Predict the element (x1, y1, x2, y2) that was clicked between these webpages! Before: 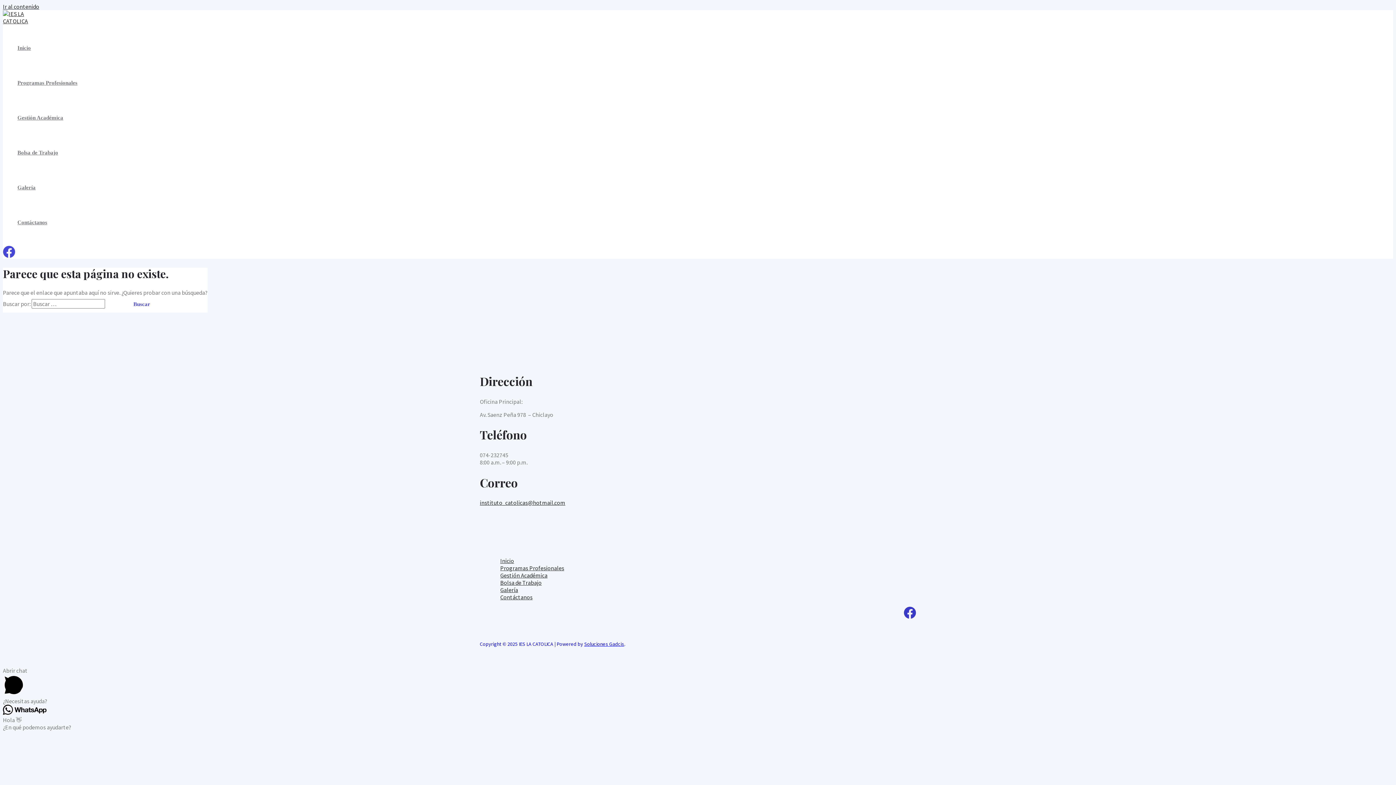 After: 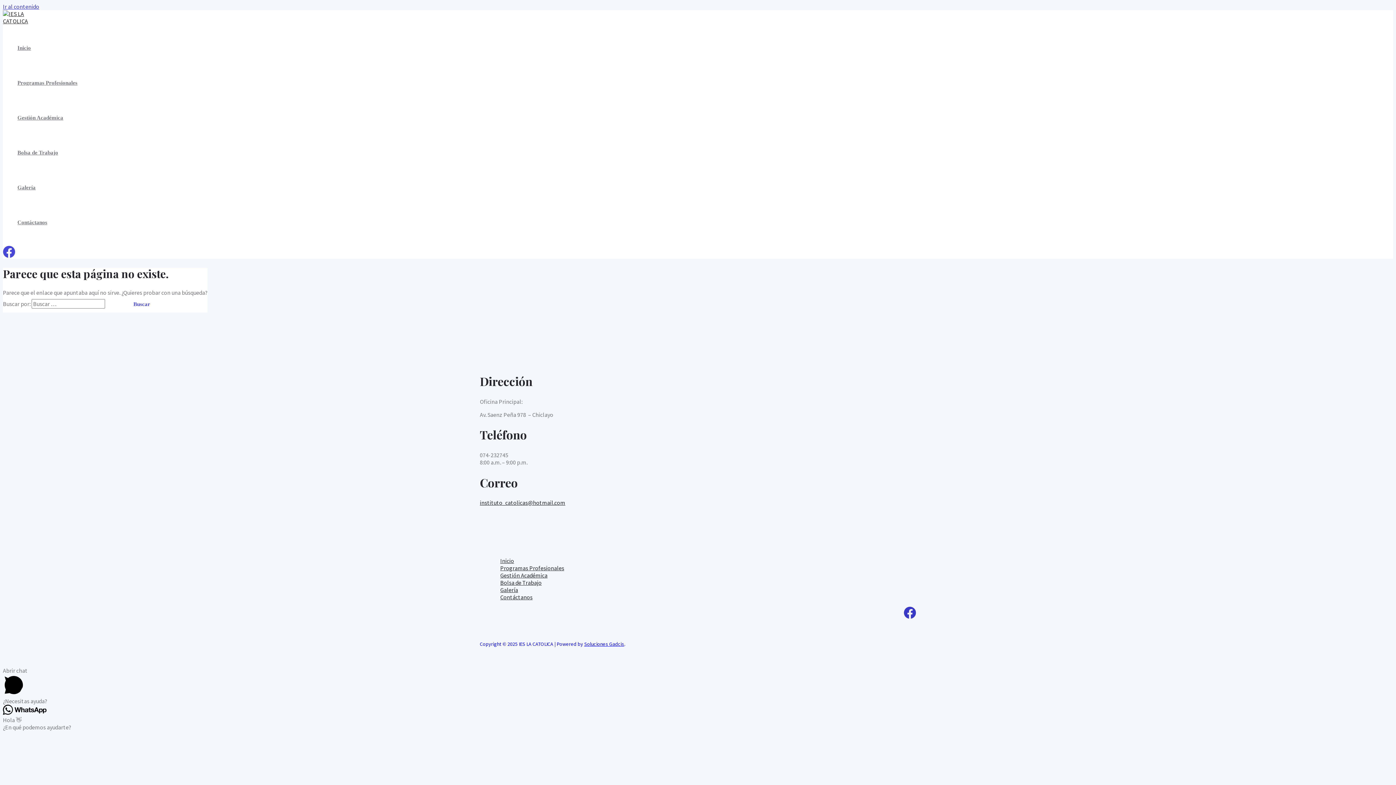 Action: label: Ir al contenido bbox: (2, 2, 39, 10)